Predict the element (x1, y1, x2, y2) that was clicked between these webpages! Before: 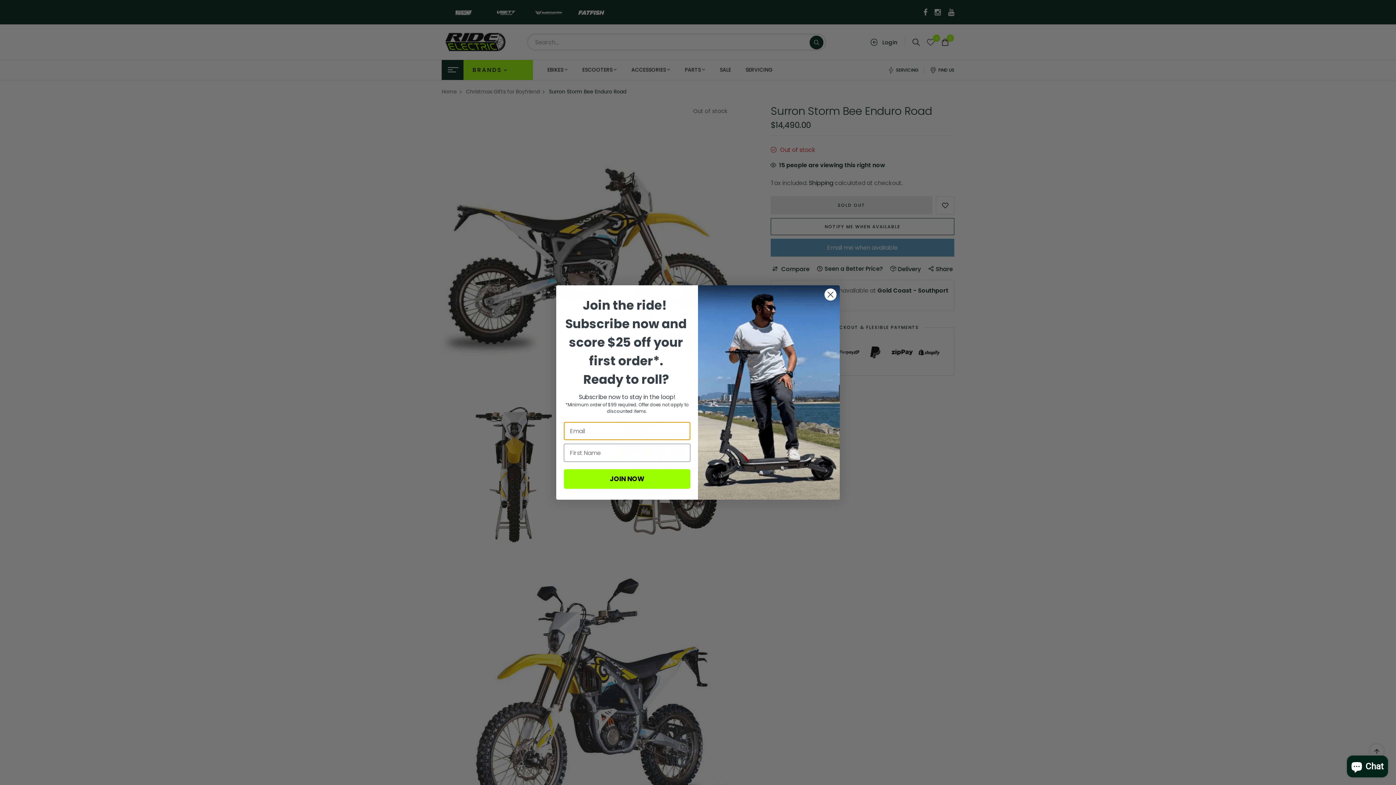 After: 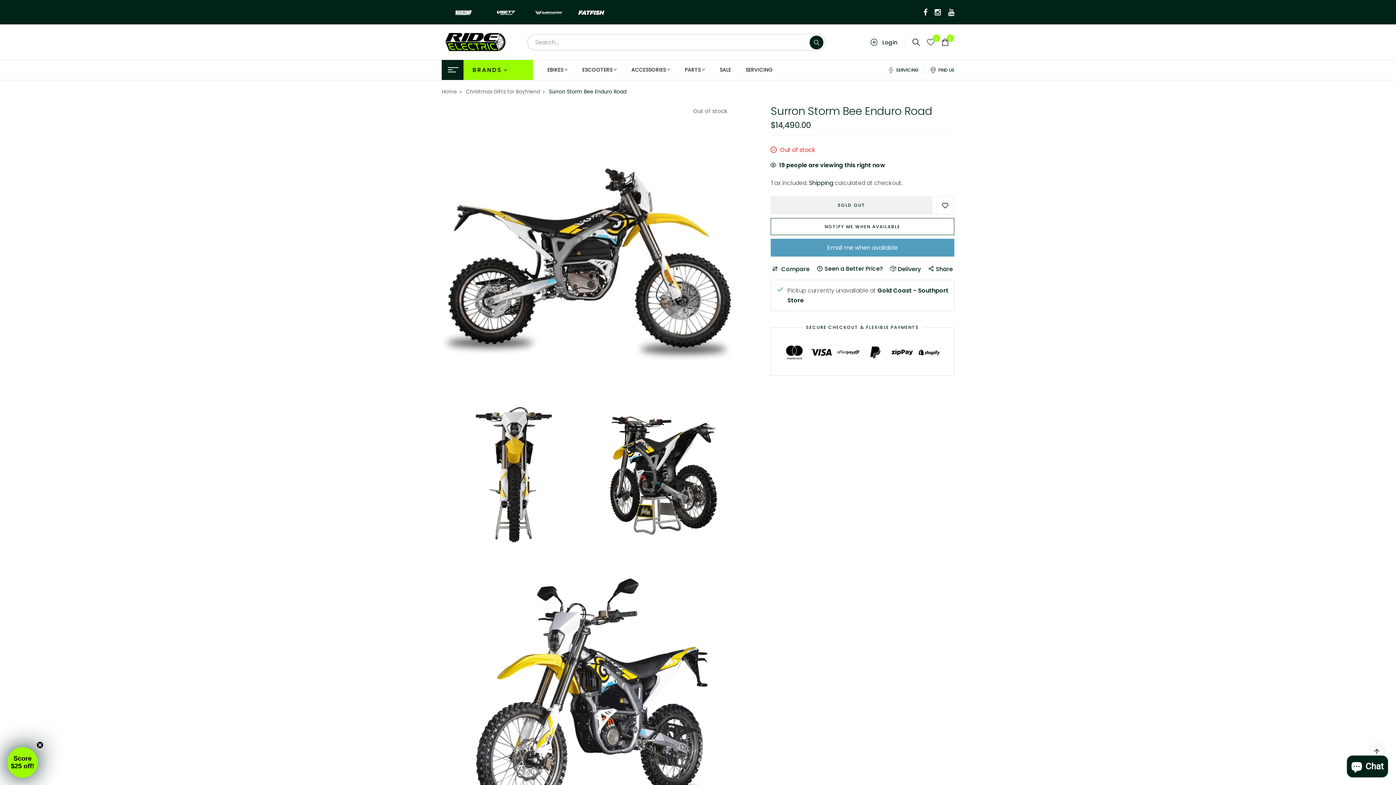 Action: label: Close dialog bbox: (824, 288, 837, 301)